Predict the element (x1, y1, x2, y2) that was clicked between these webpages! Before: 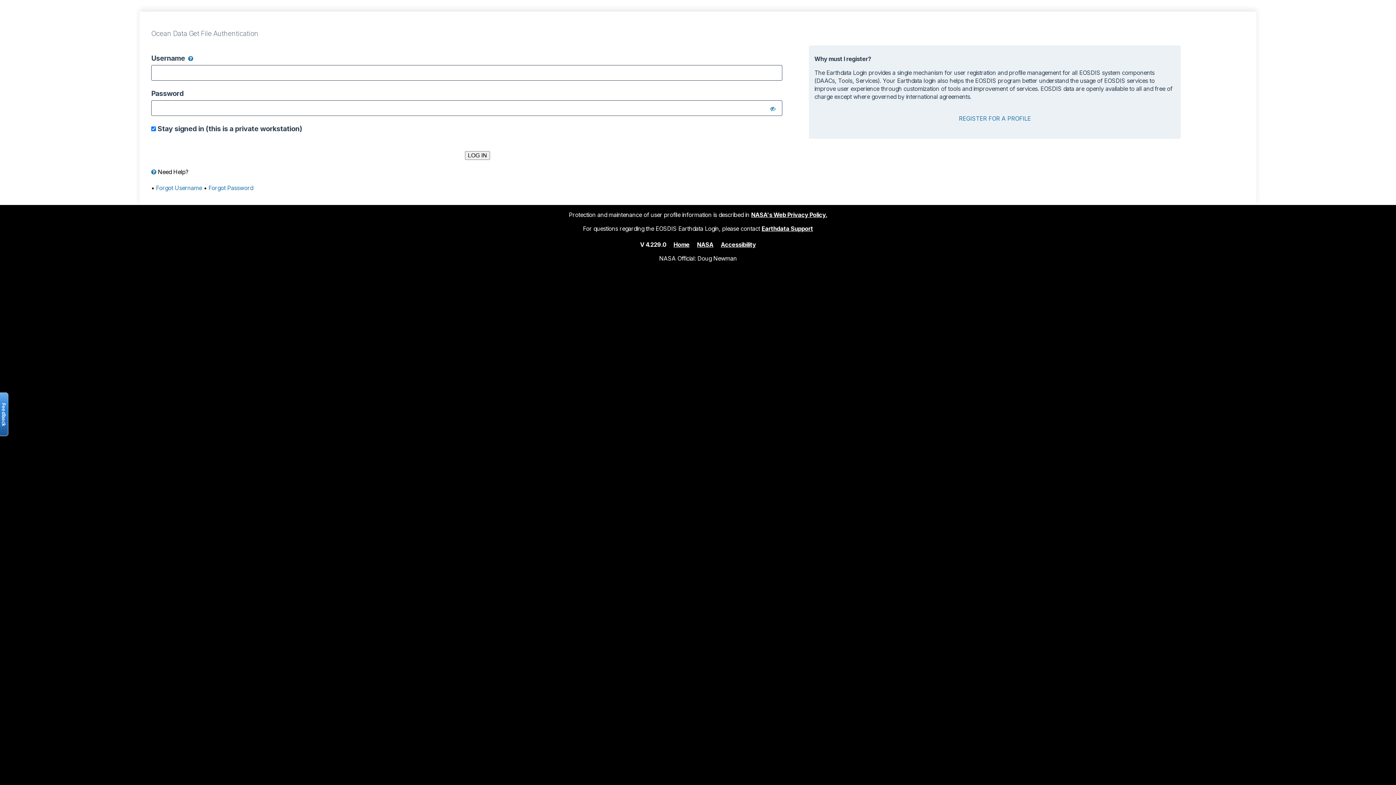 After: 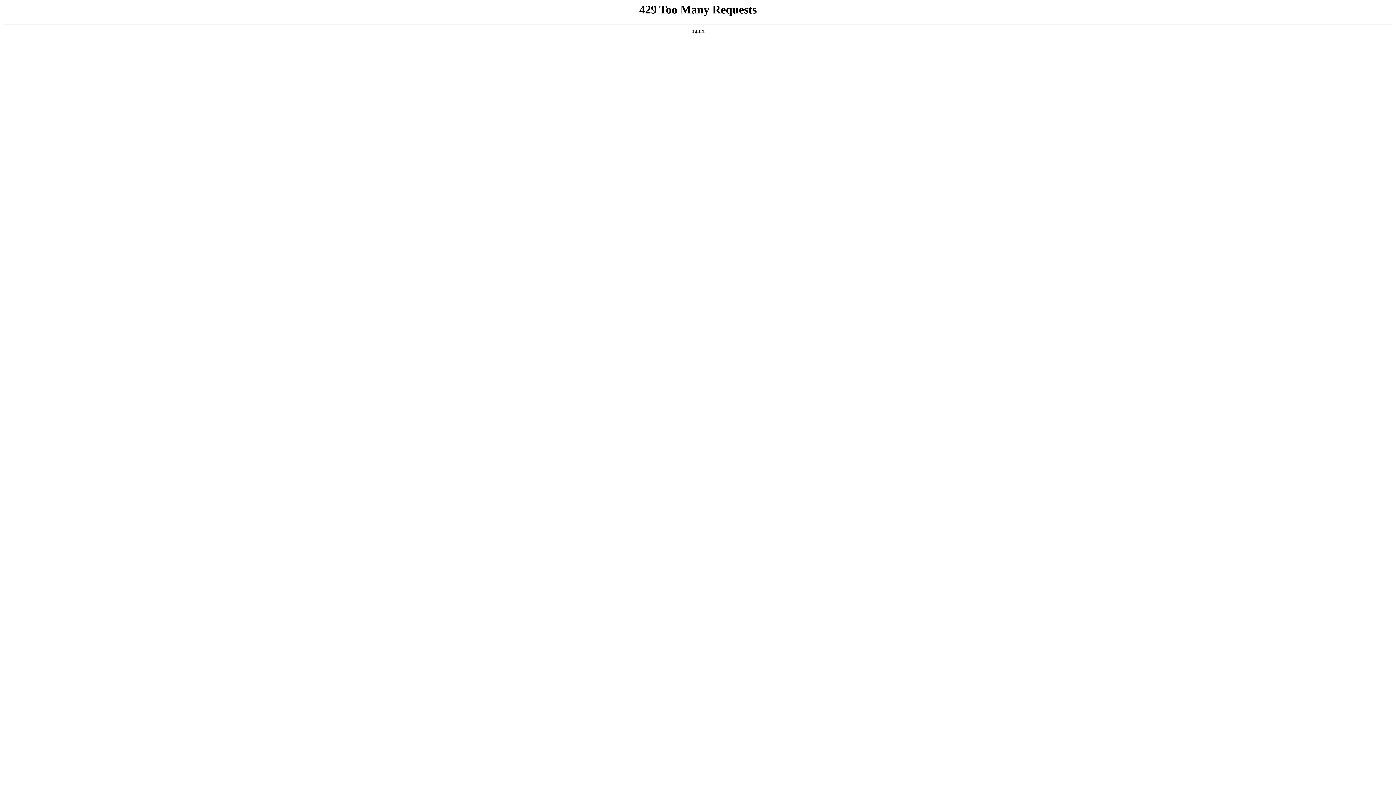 Action: bbox: (751, 211, 827, 218) label: NASA's Web Privacy Policy.